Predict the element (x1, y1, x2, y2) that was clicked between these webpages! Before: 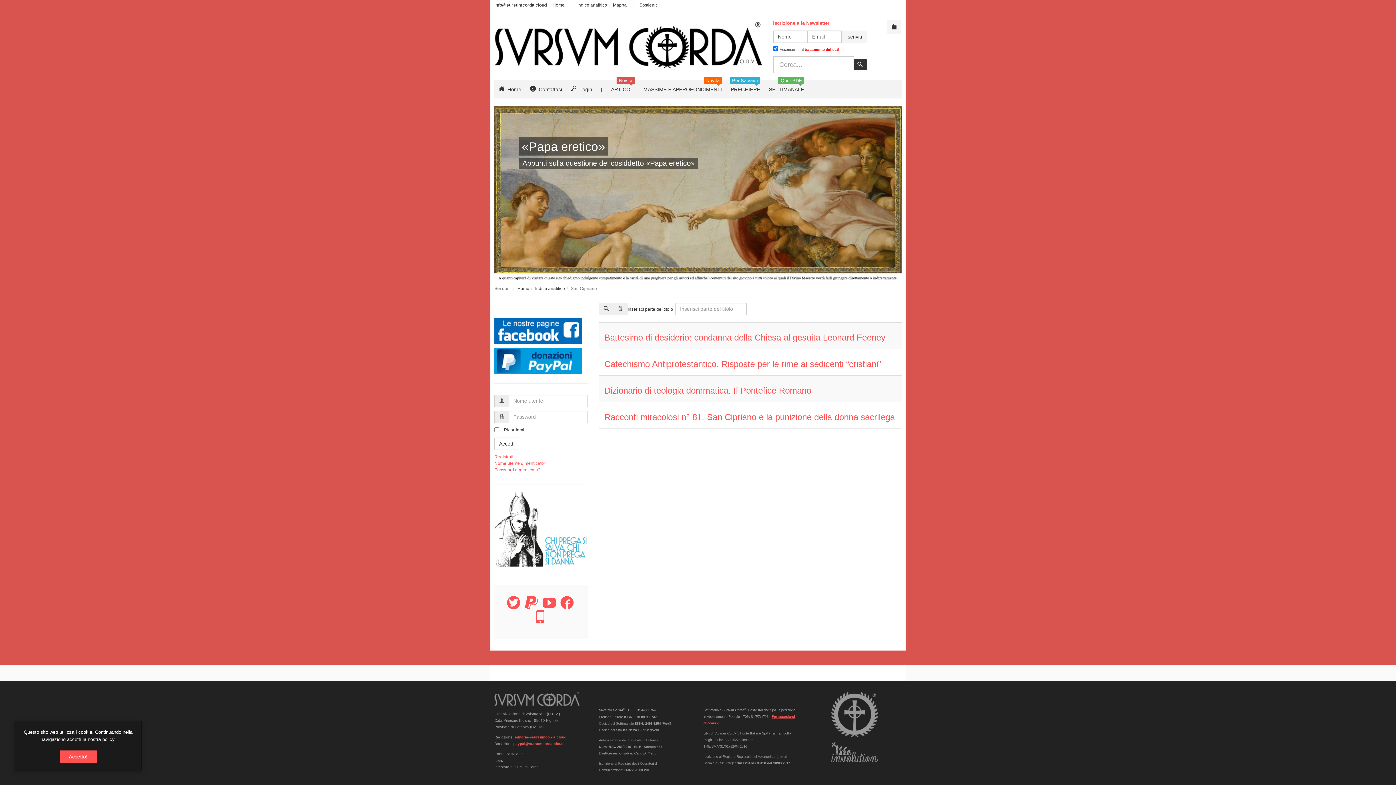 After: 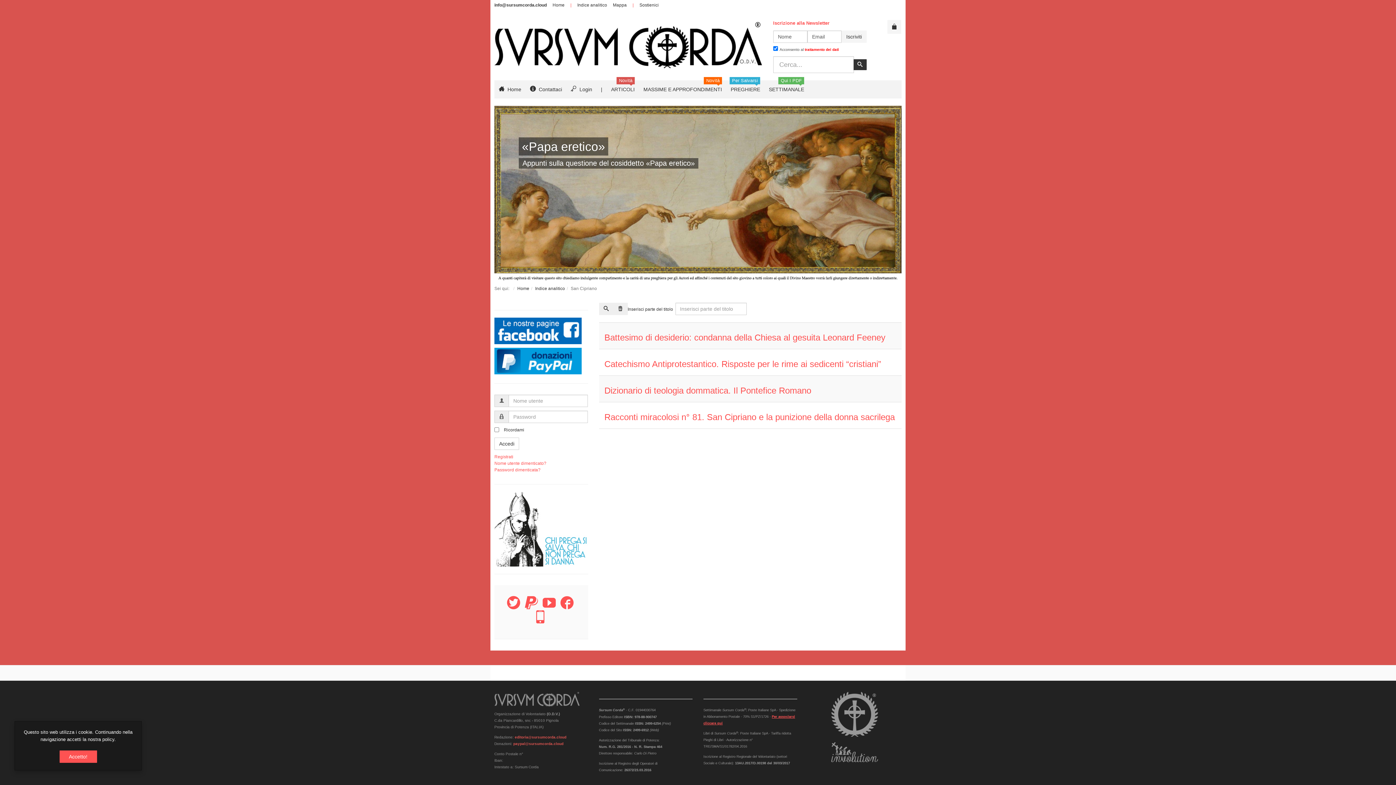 Action: bbox: (804, 47, 839, 51) label: trattamento dei dati